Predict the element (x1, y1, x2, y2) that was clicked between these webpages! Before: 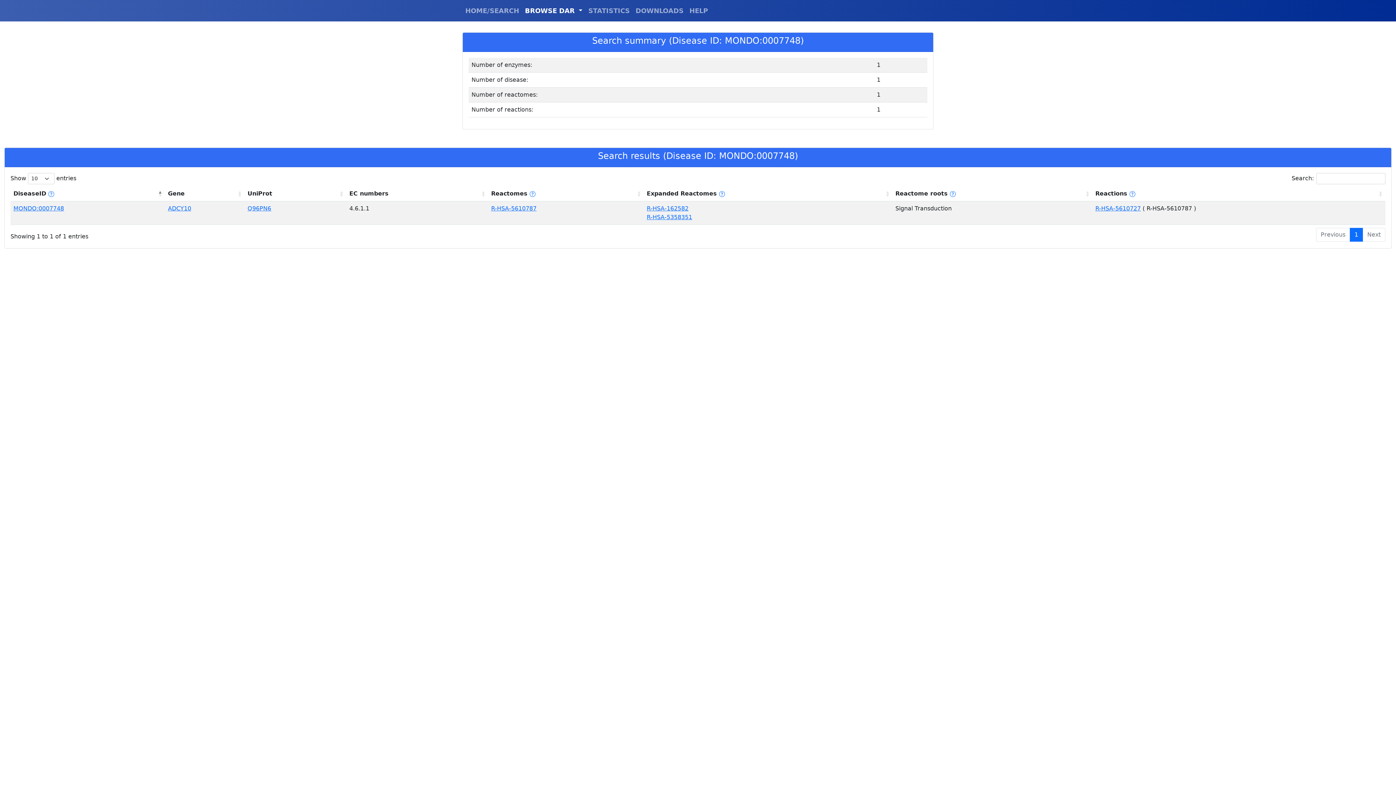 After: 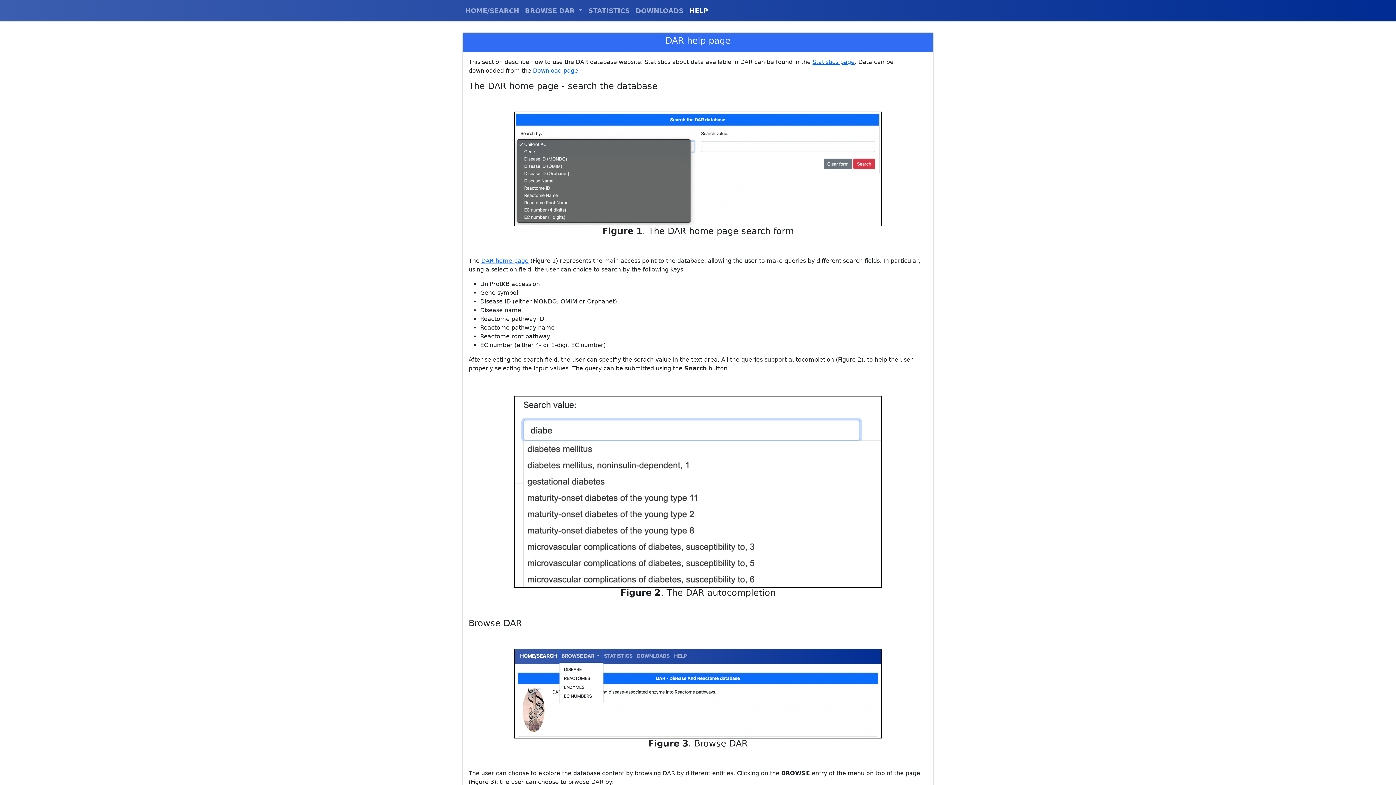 Action: label: HELP bbox: (686, 2, 711, 18)